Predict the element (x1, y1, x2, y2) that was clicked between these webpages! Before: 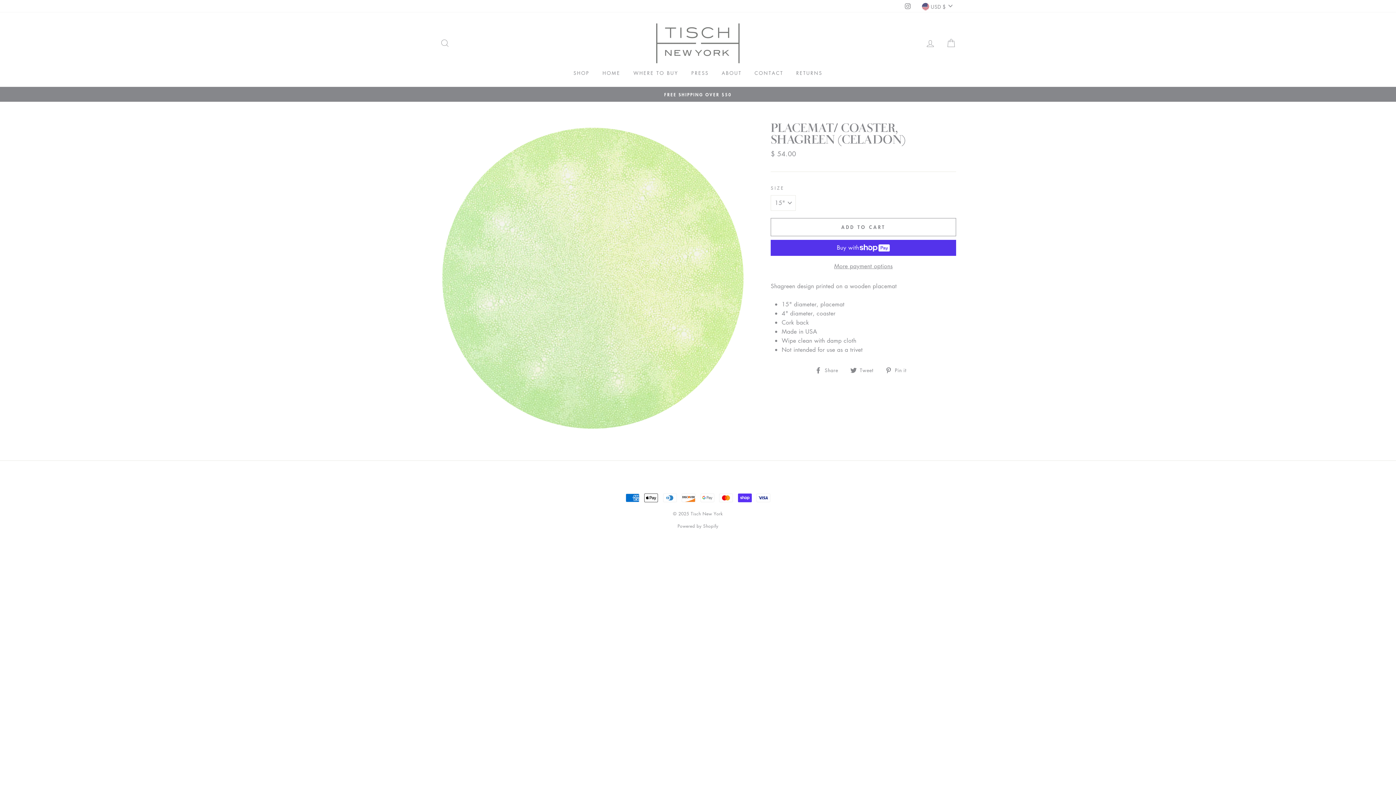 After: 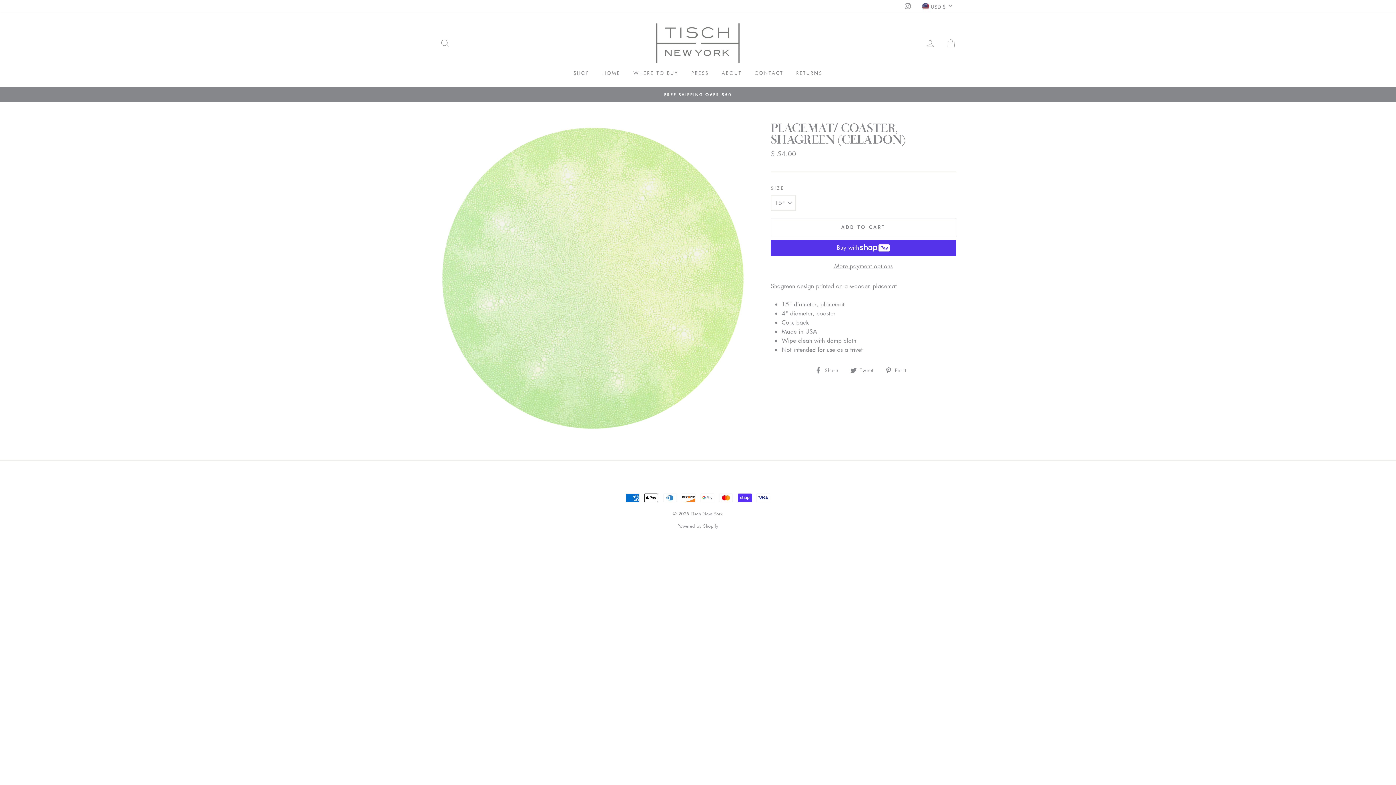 Action: label:  Share
Share on Facebook bbox: (815, 365, 843, 374)